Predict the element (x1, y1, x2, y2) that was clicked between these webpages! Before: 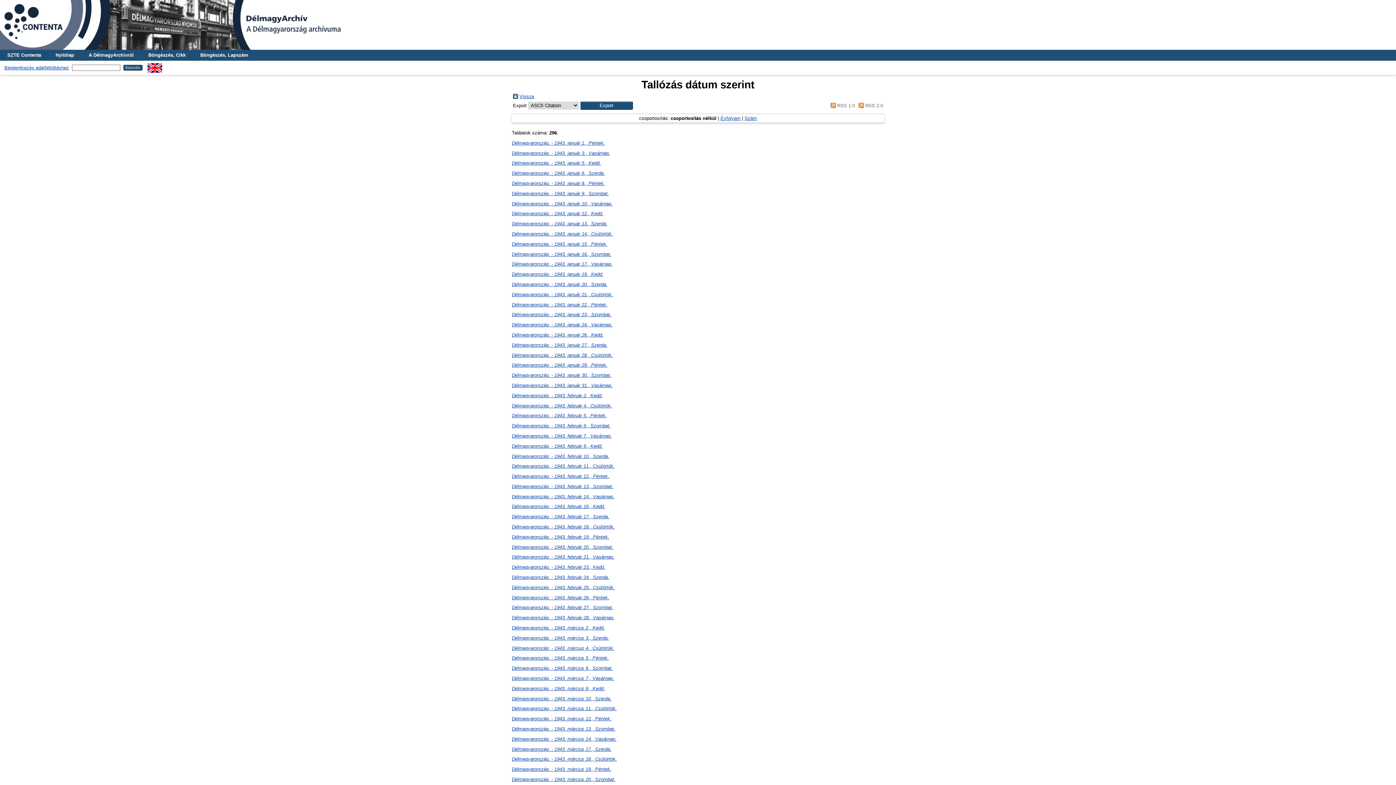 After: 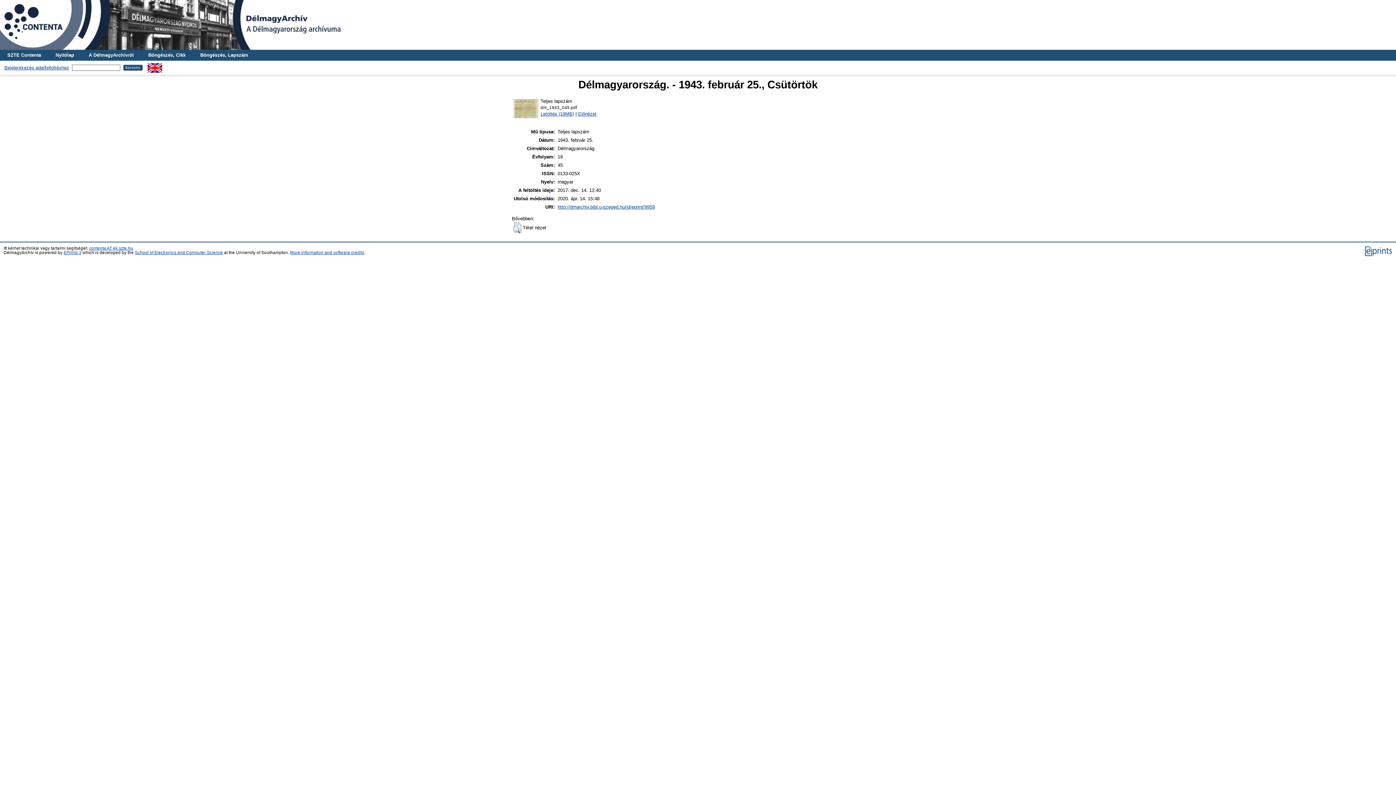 Action: bbox: (512, 585, 614, 590) label: Délmagyarország. - 1943. február 25., Csütörtök.